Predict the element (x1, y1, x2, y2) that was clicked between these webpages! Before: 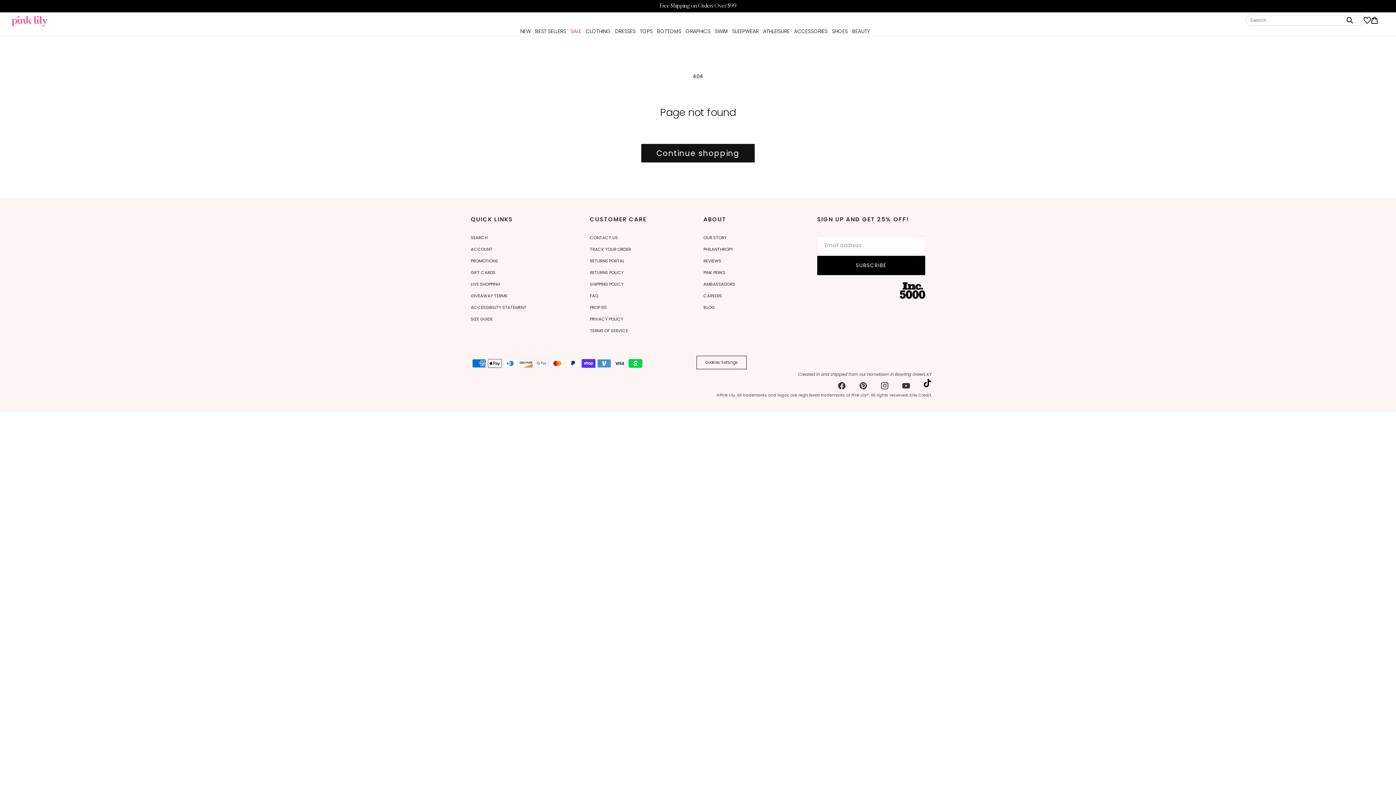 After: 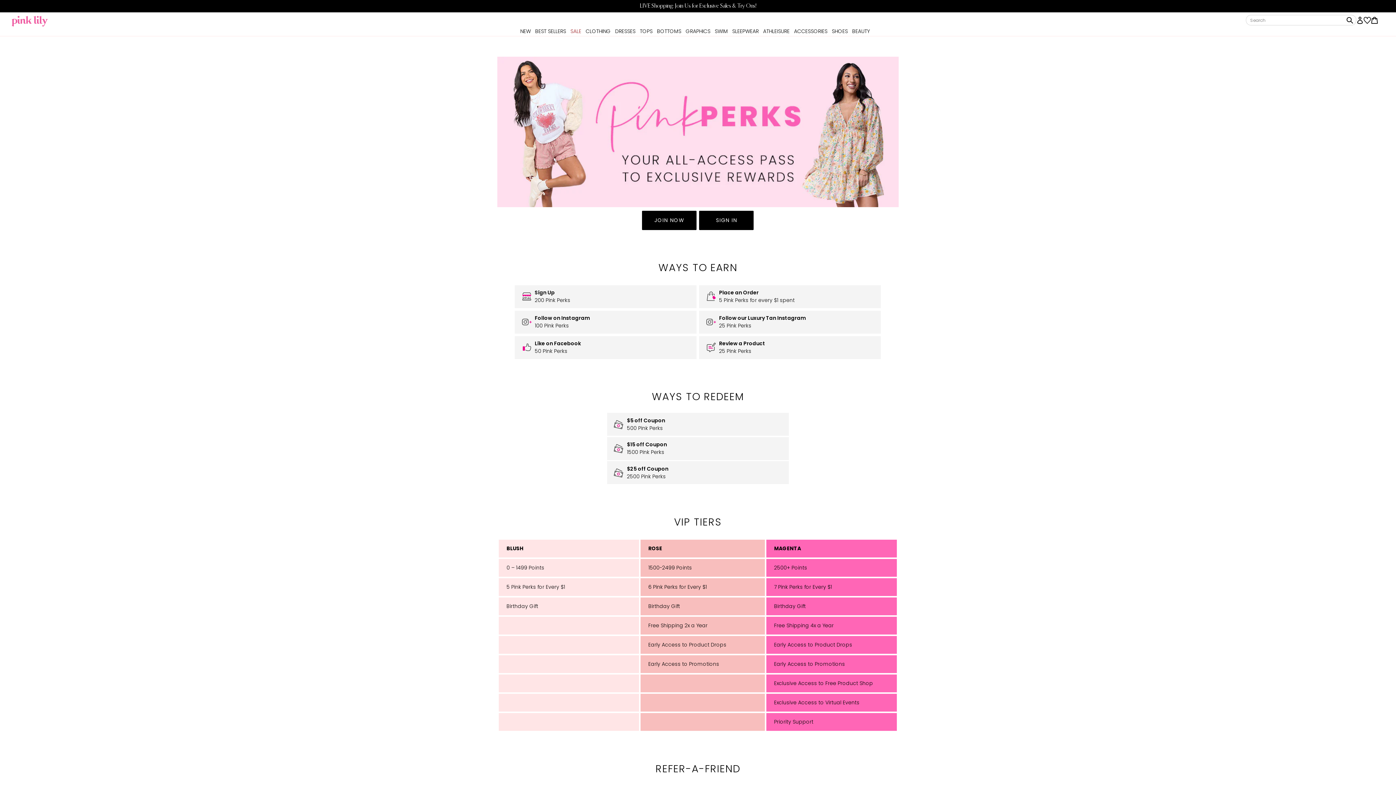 Action: bbox: (703, 269, 725, 275) label: Pink Perks